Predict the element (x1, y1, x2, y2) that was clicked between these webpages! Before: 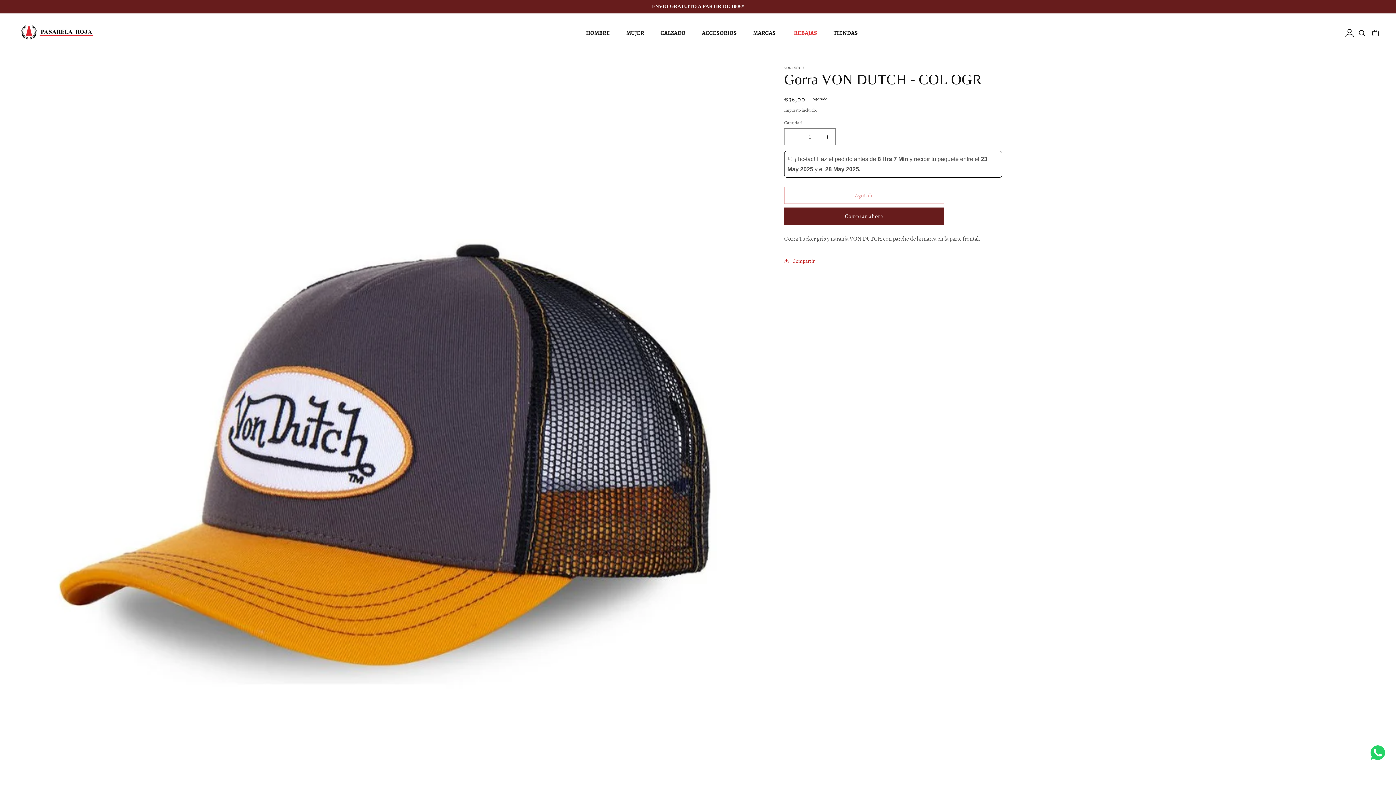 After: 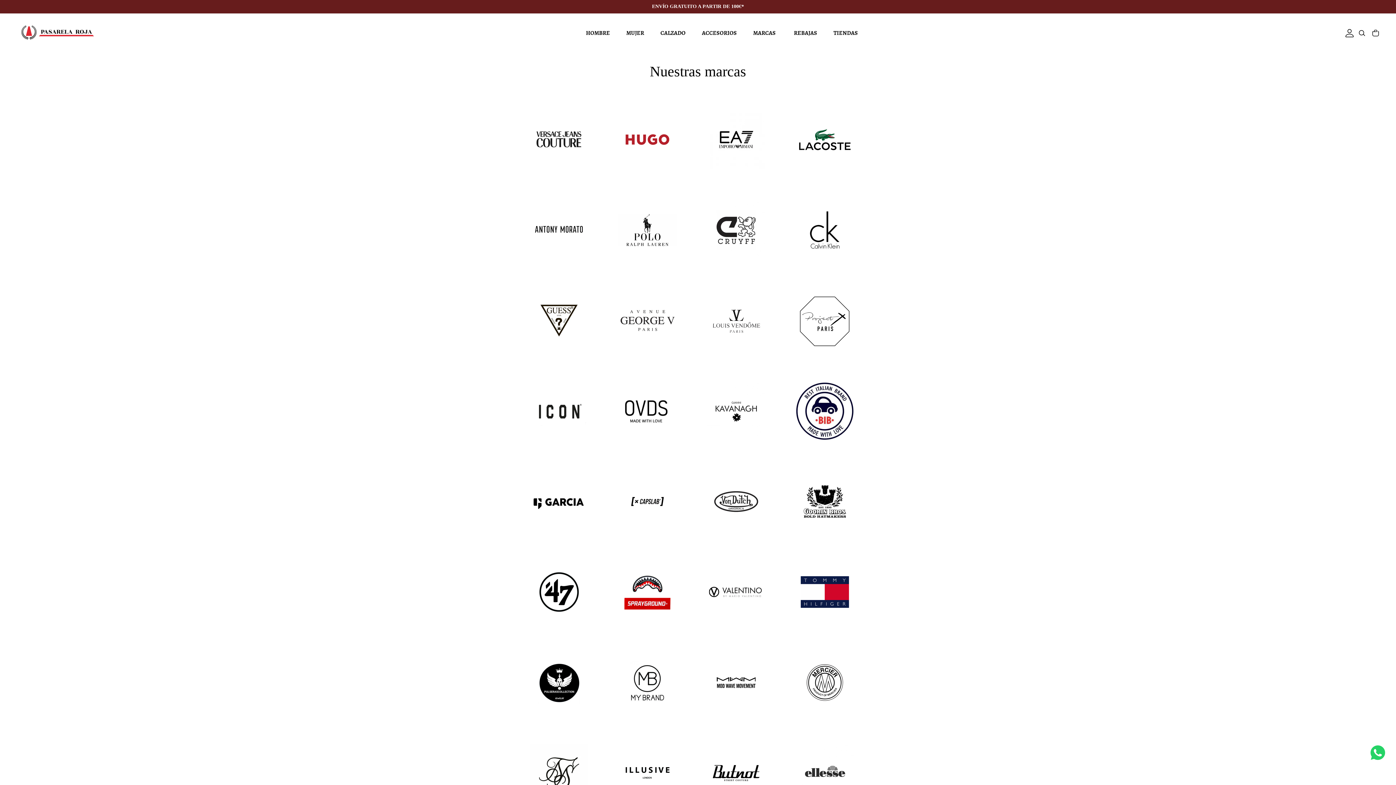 Action: bbox: (744, 13, 785, 52) label: MARCAS